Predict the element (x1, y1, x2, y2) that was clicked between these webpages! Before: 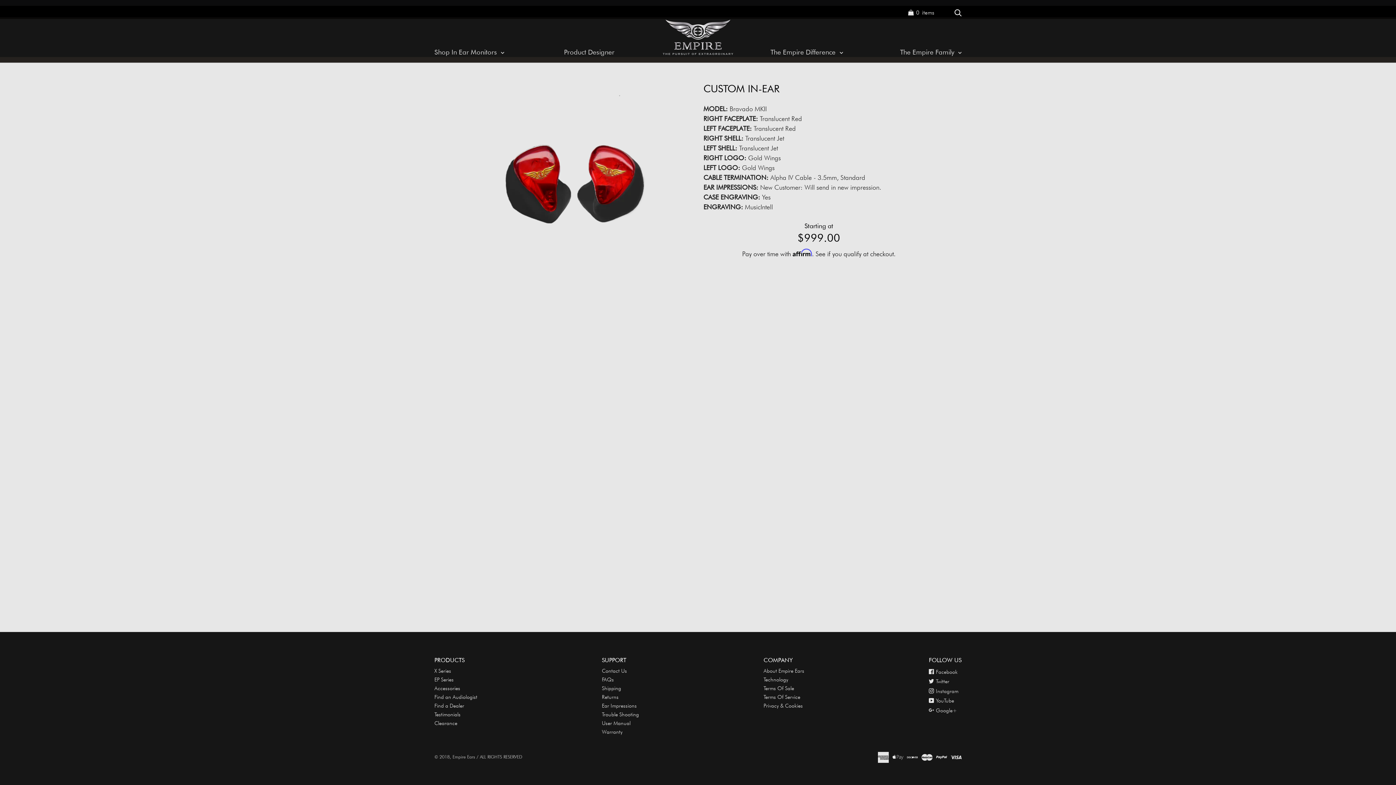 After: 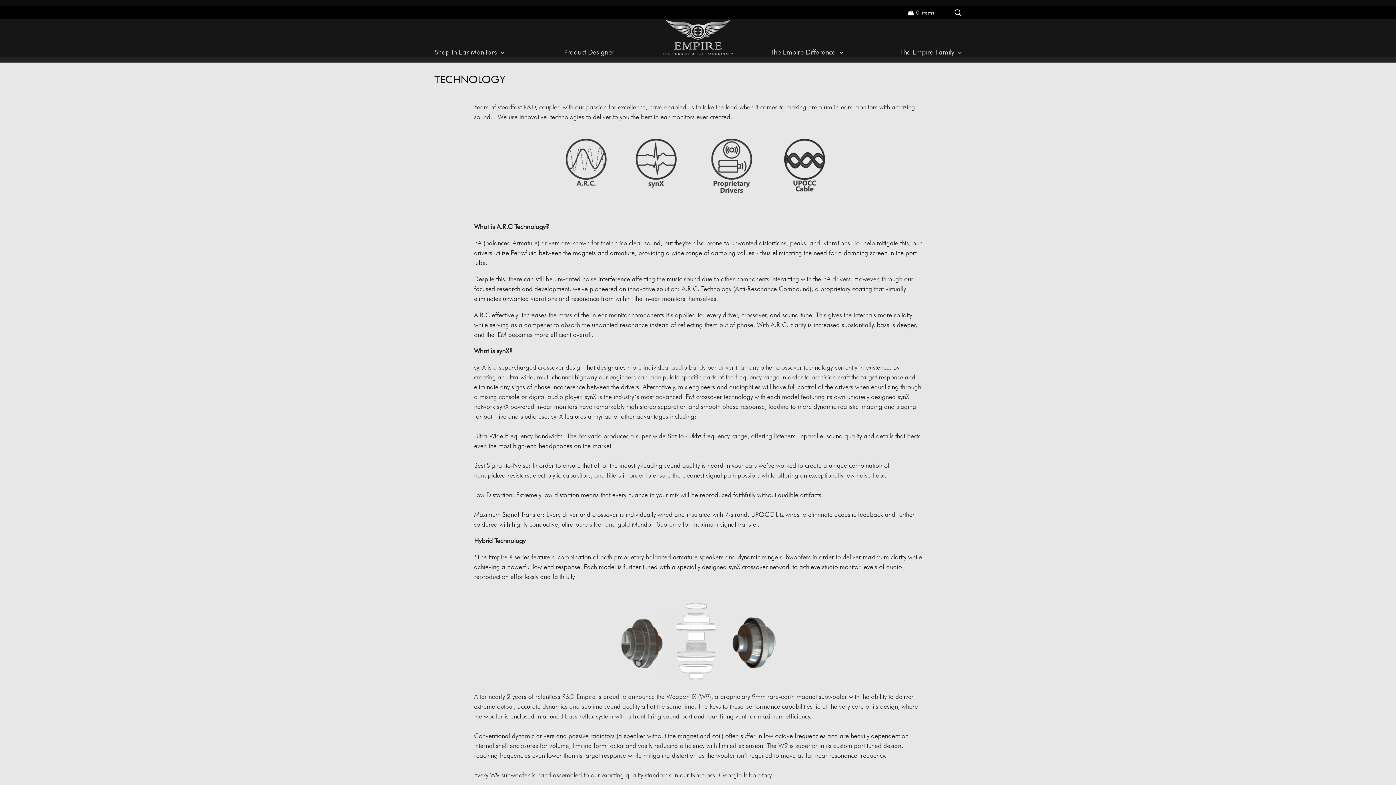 Action: label: Technology bbox: (763, 676, 788, 682)